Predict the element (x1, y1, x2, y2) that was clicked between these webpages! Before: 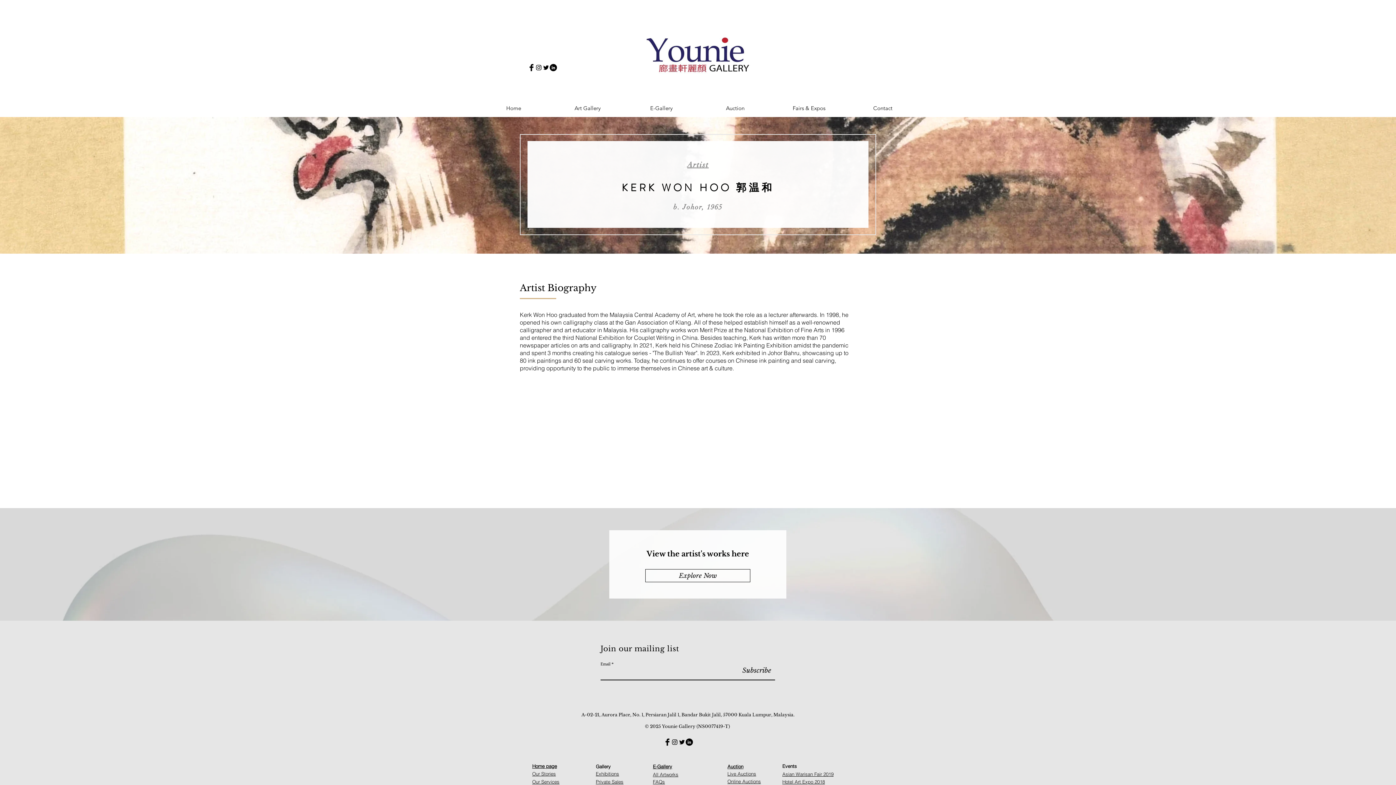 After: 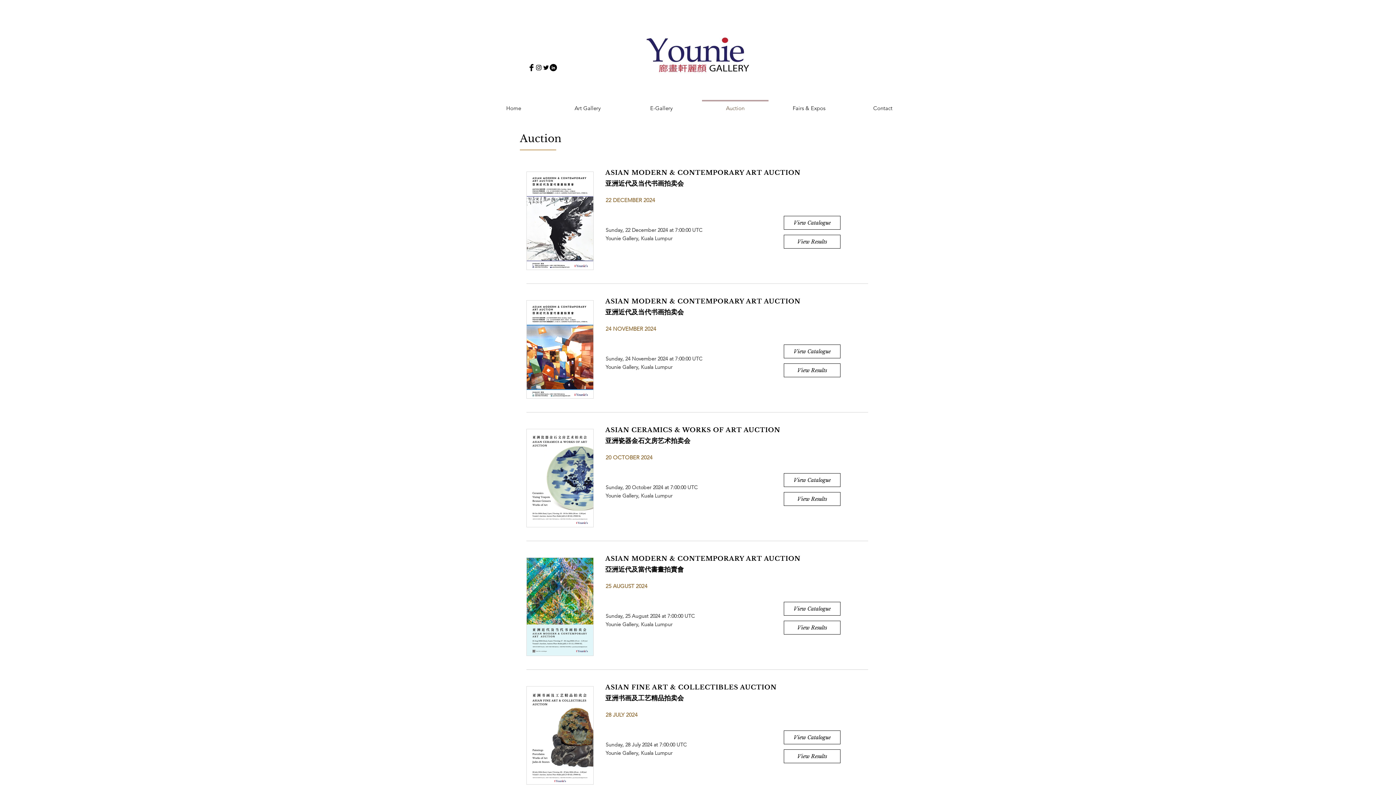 Action: label: Live Auctions bbox: (727, 772, 756, 777)